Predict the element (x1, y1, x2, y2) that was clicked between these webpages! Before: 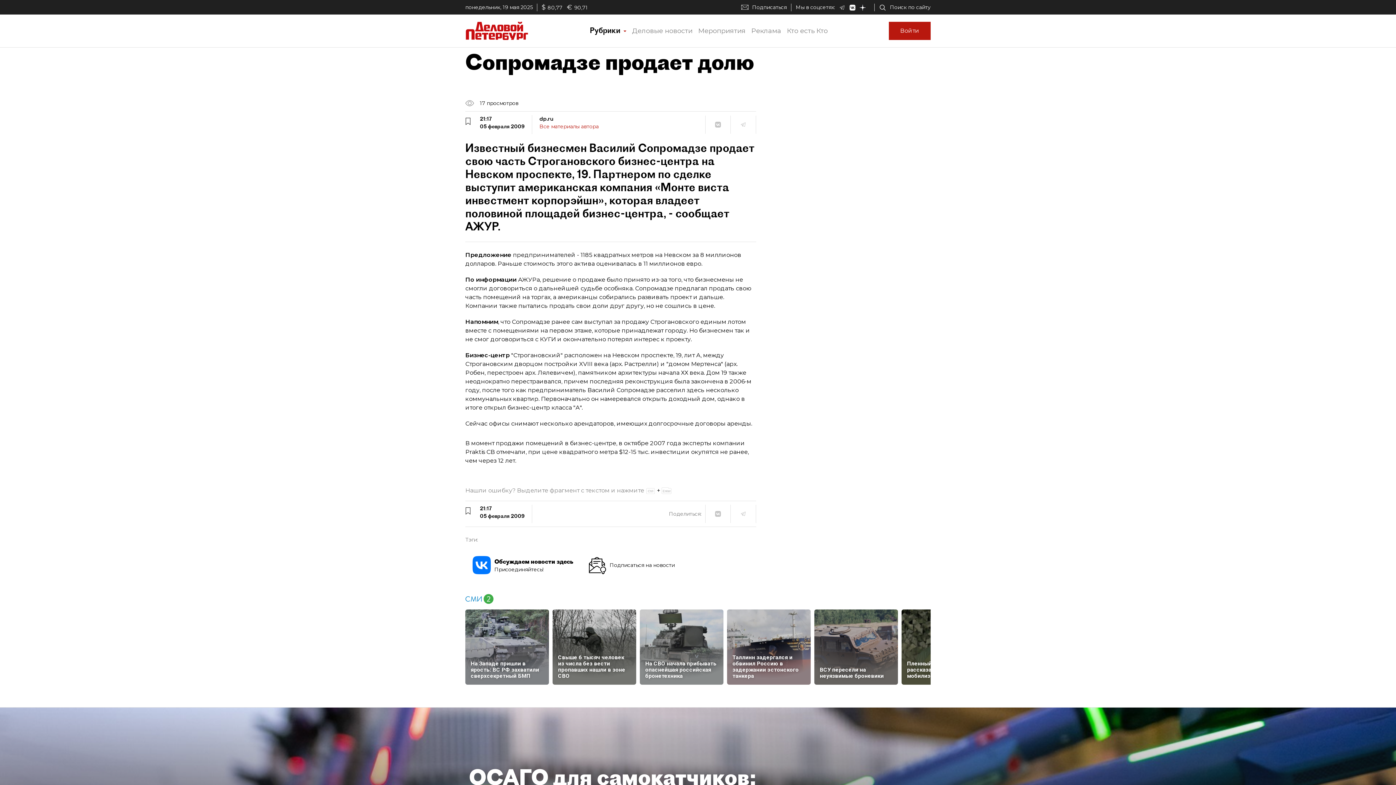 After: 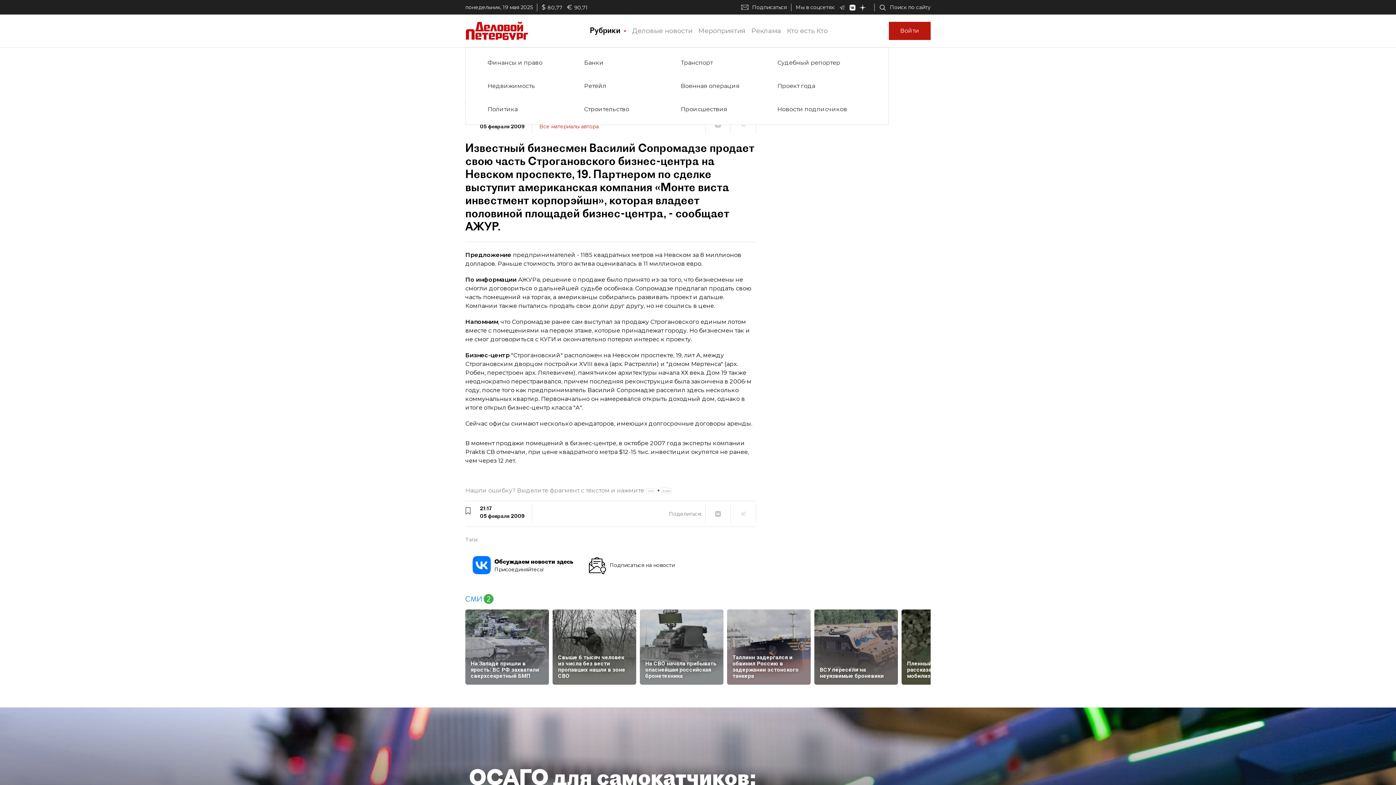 Action: label: Рубрики  bbox: (587, 24, 629, 37)